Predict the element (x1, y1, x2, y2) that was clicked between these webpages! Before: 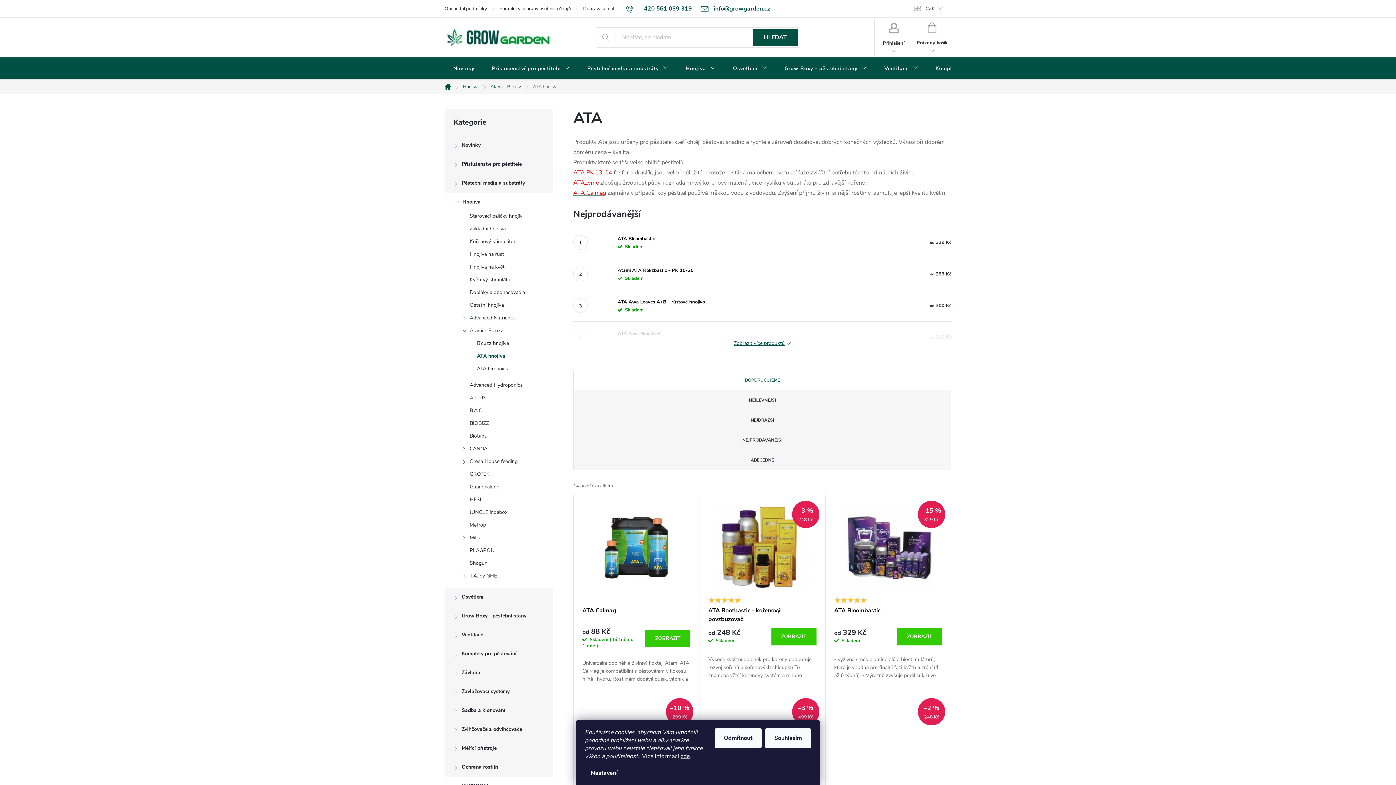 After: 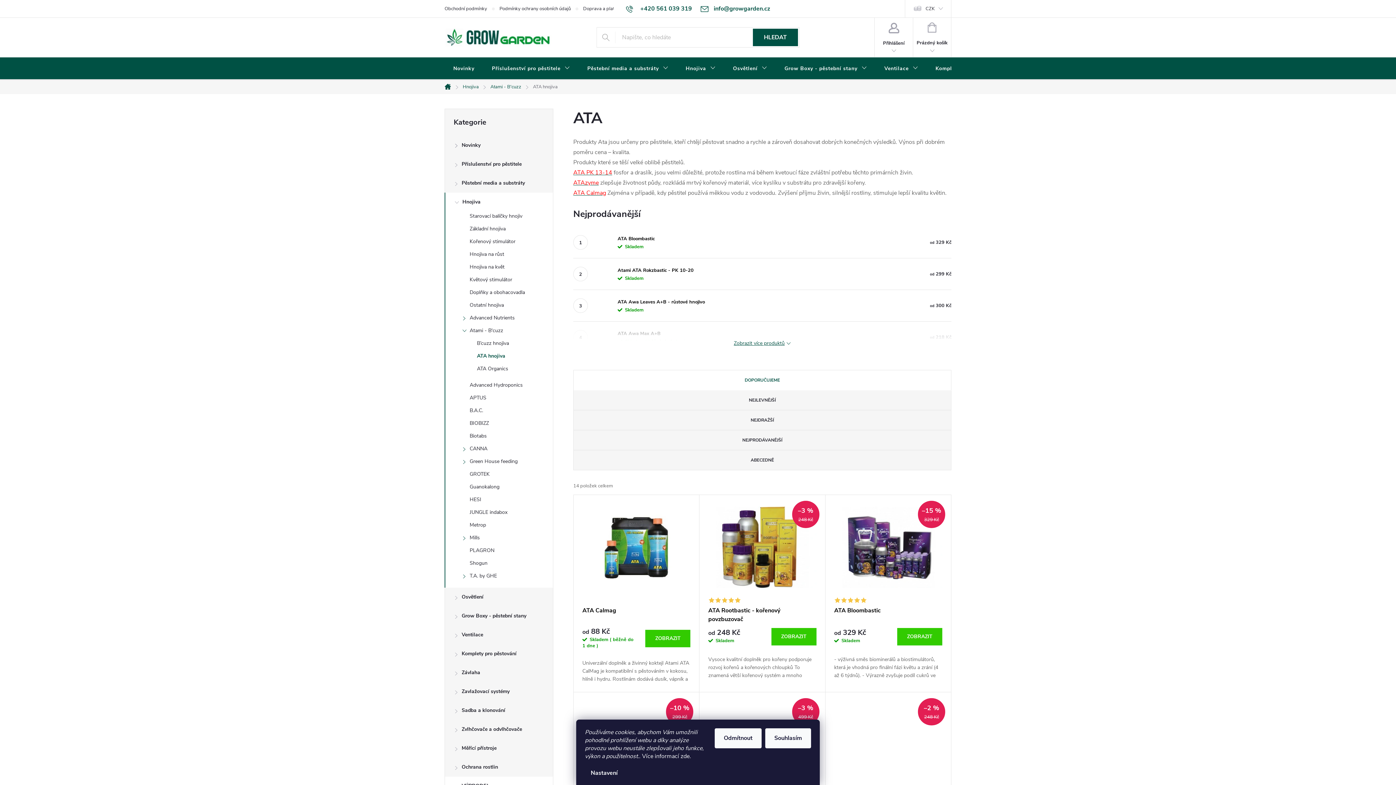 Action: bbox: (680, 752, 689, 760) label: zde